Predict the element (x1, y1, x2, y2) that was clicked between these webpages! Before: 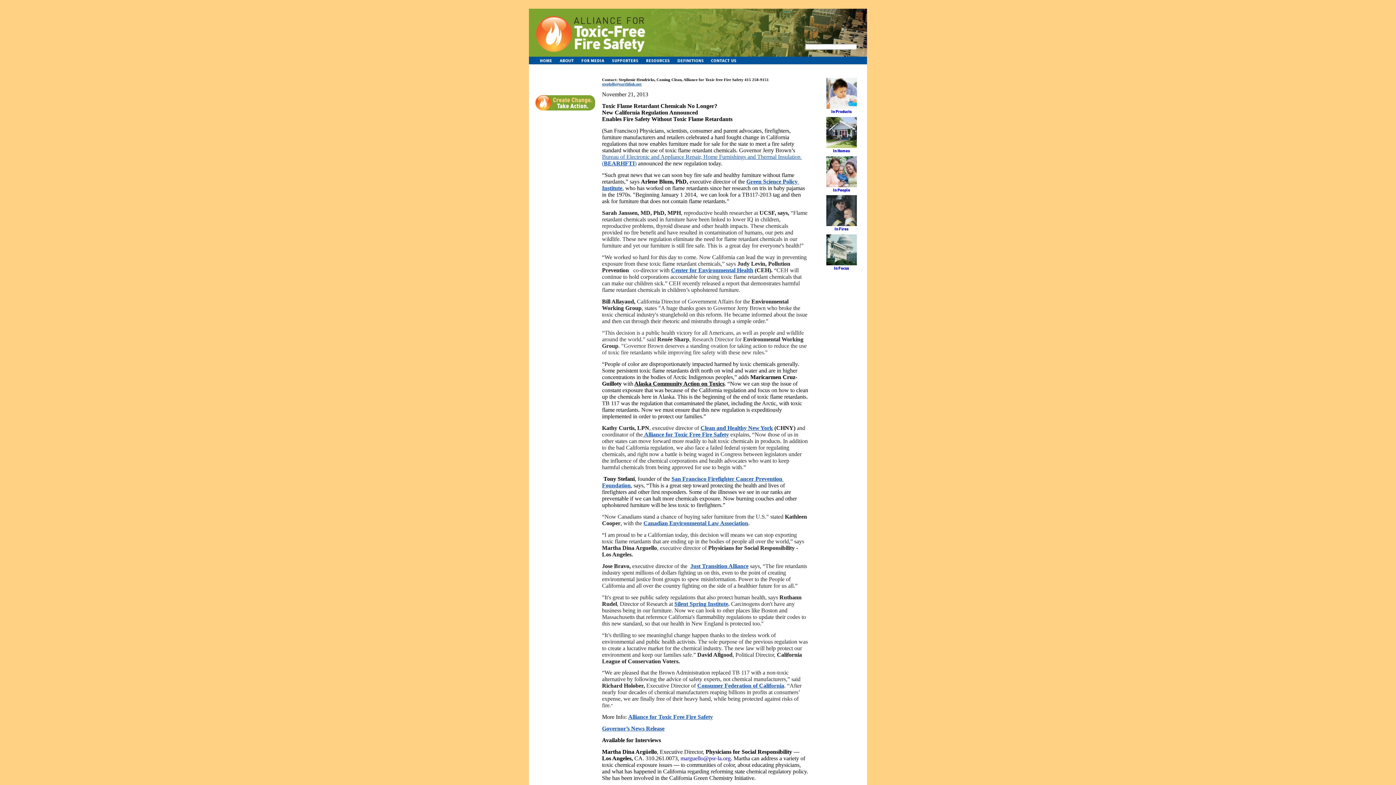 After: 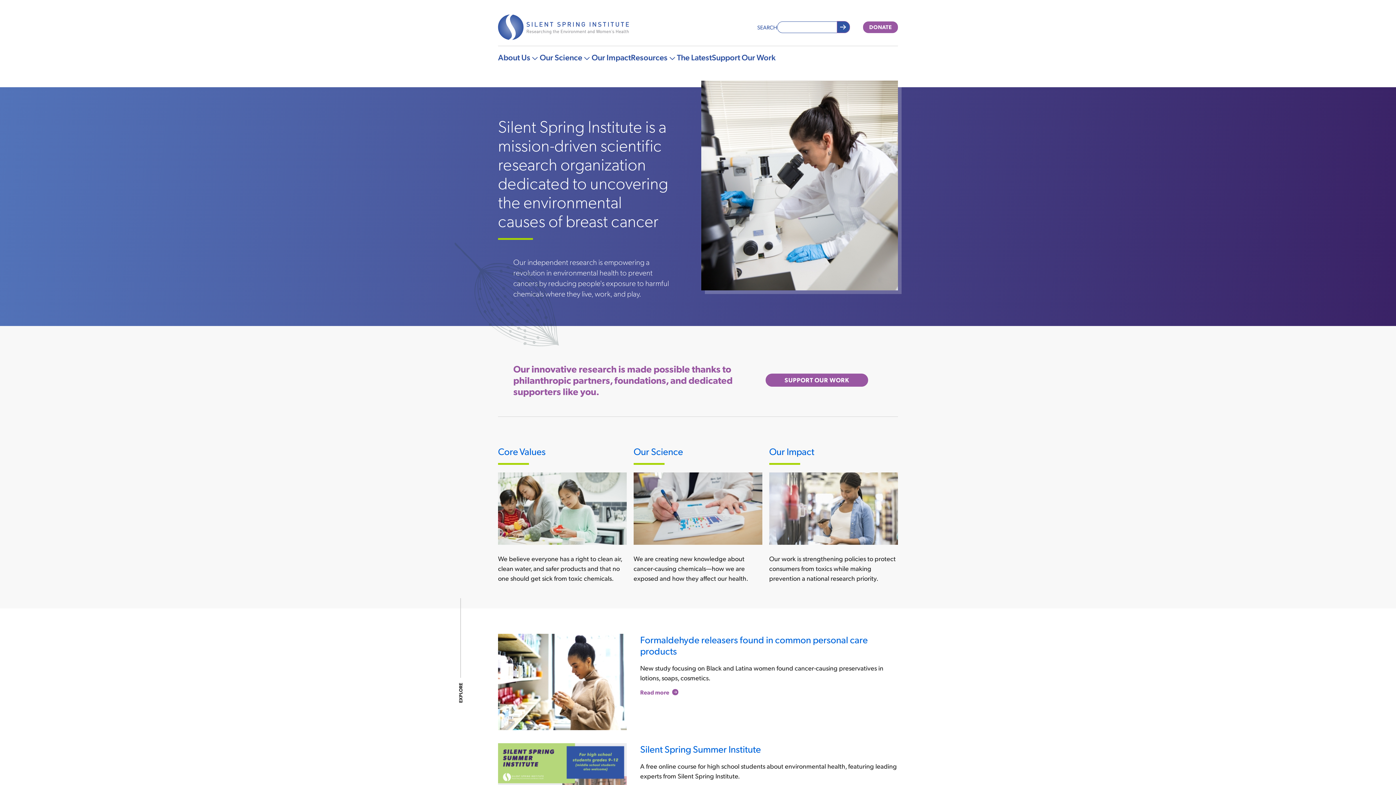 Action: bbox: (674, 602, 728, 607) label: Silent Spring Institute